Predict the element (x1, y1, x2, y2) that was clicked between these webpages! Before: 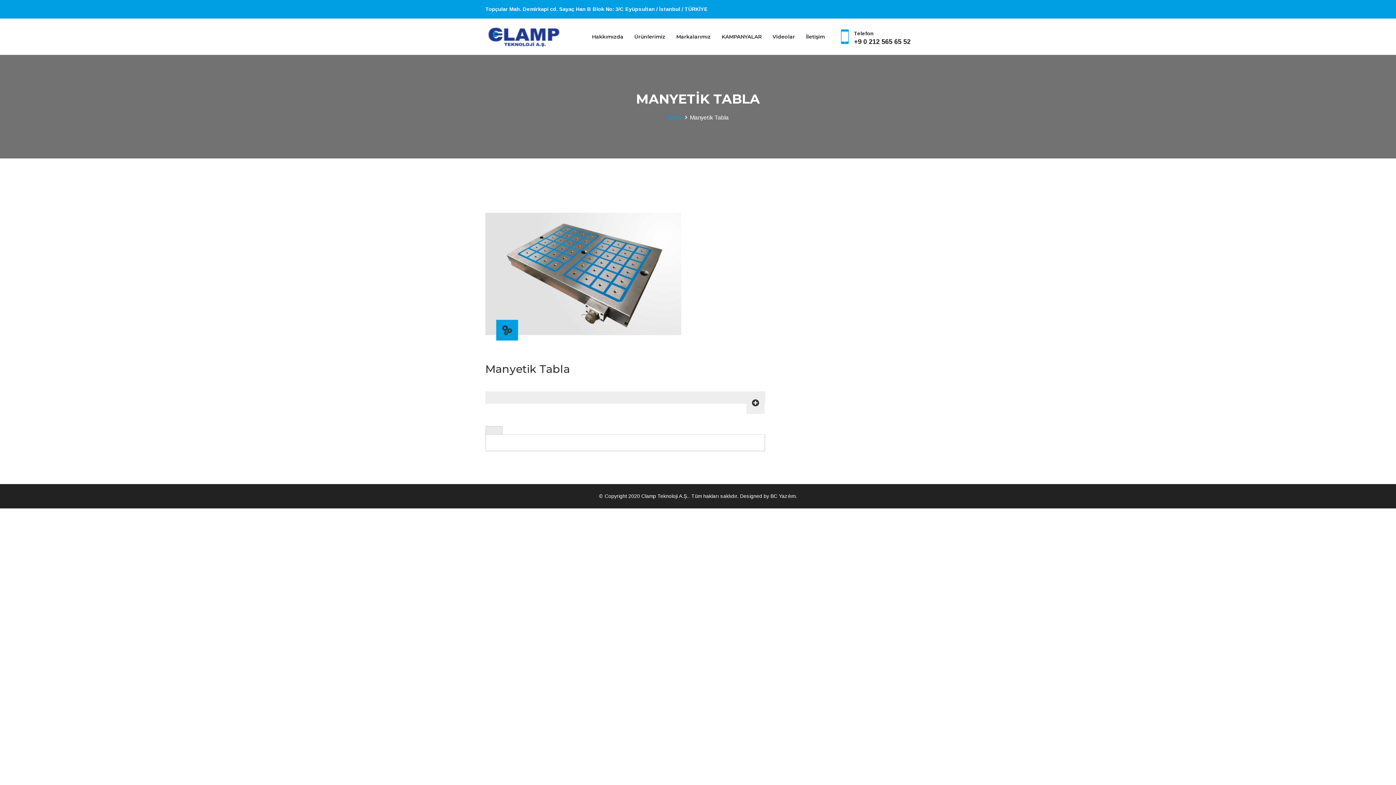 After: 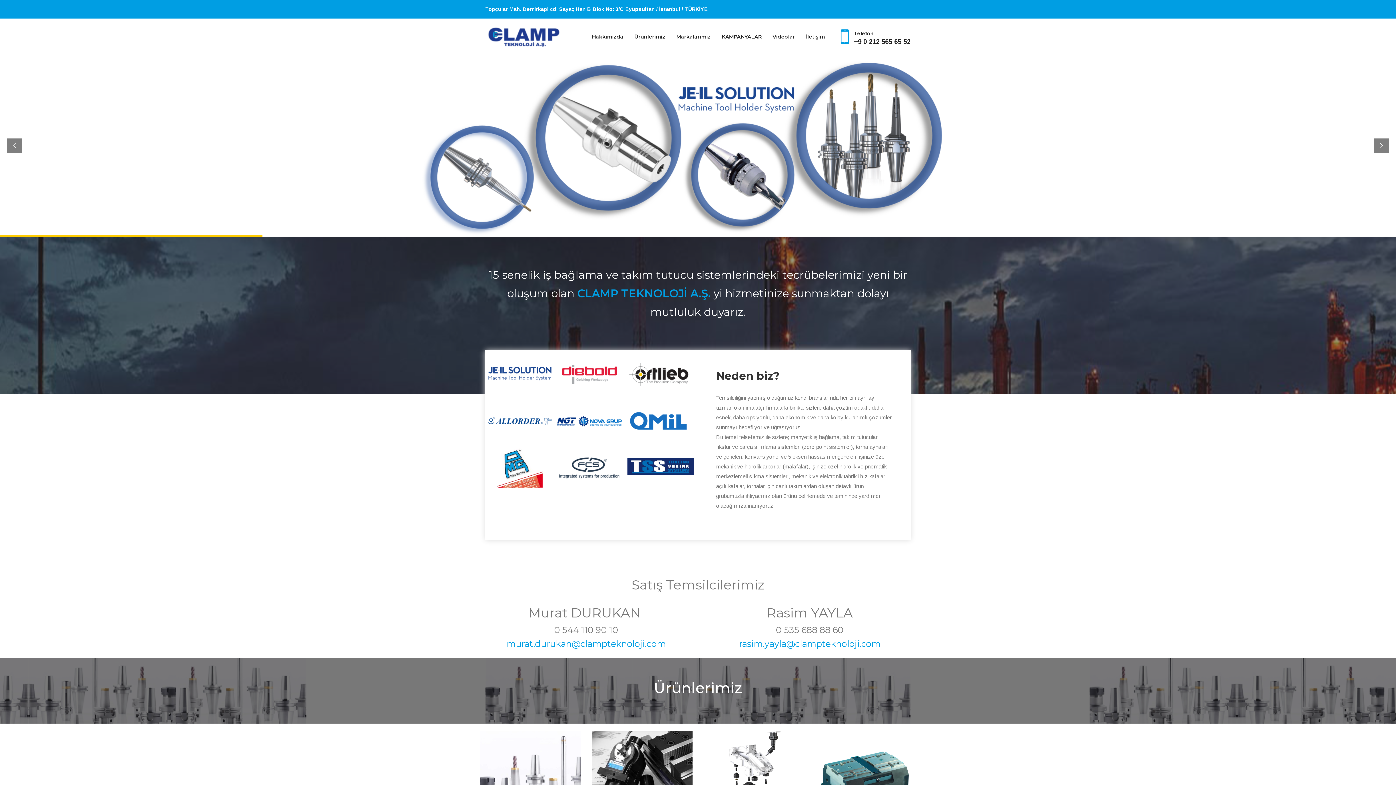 Action: bbox: (485, 33, 562, 39)